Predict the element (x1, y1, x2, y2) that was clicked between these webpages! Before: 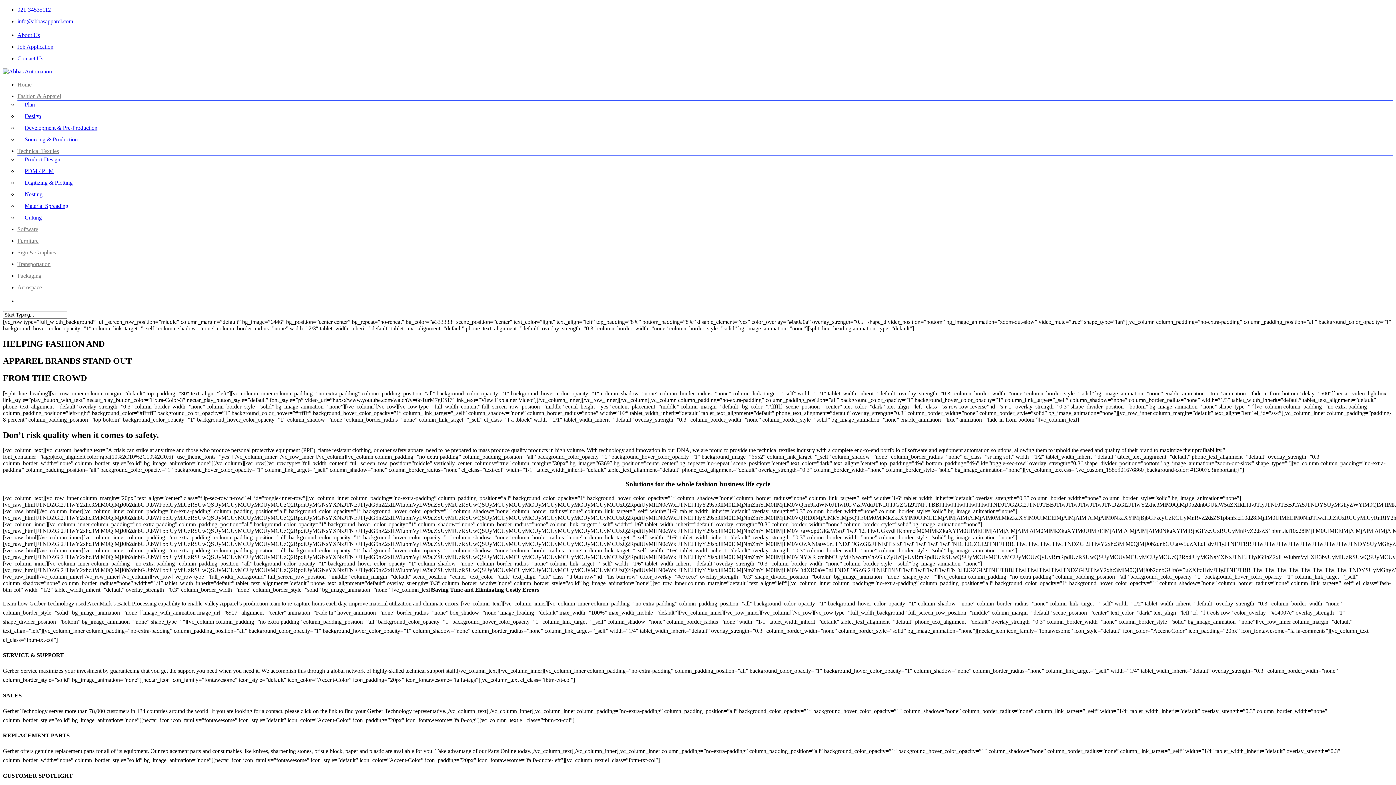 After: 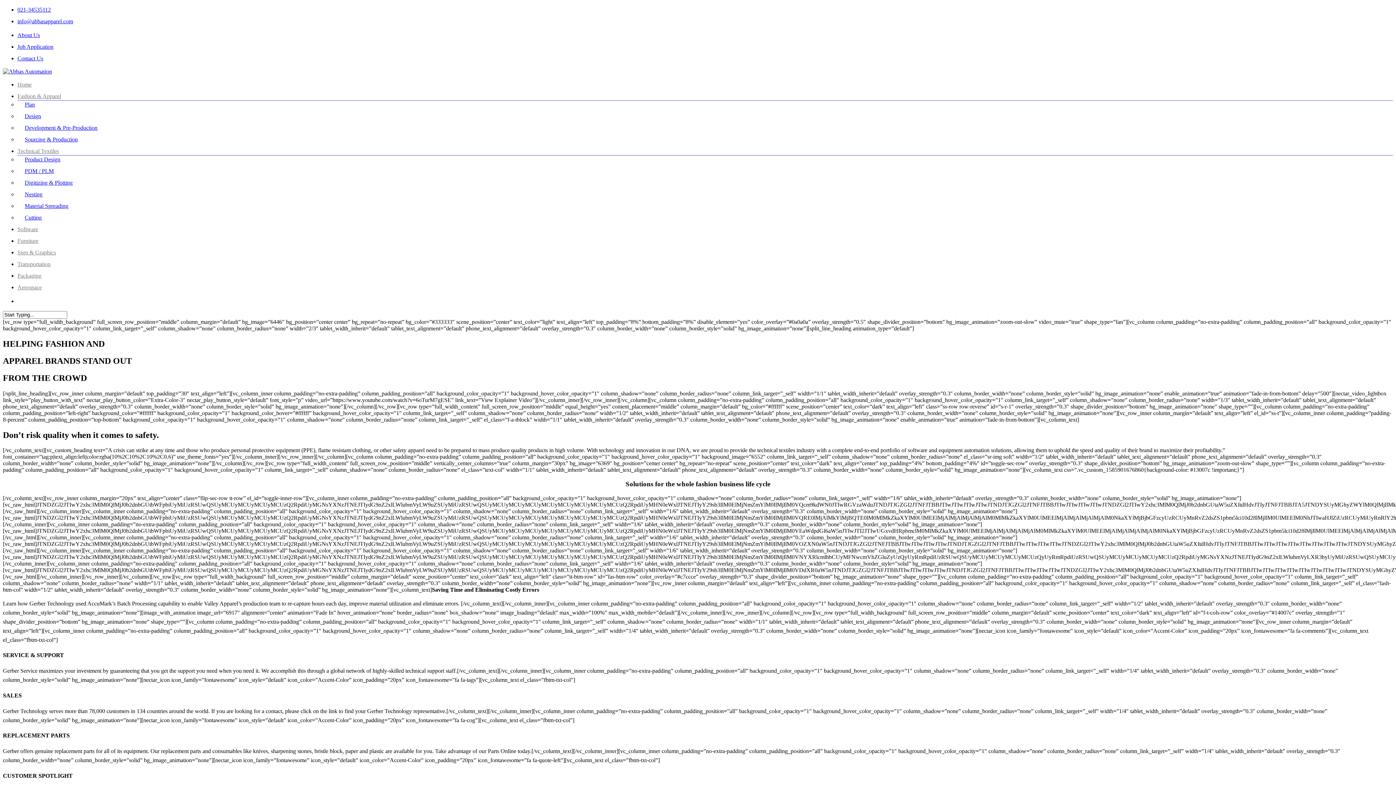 Action: bbox: (17, 18, 73, 24) label: info@abbasapparel.com